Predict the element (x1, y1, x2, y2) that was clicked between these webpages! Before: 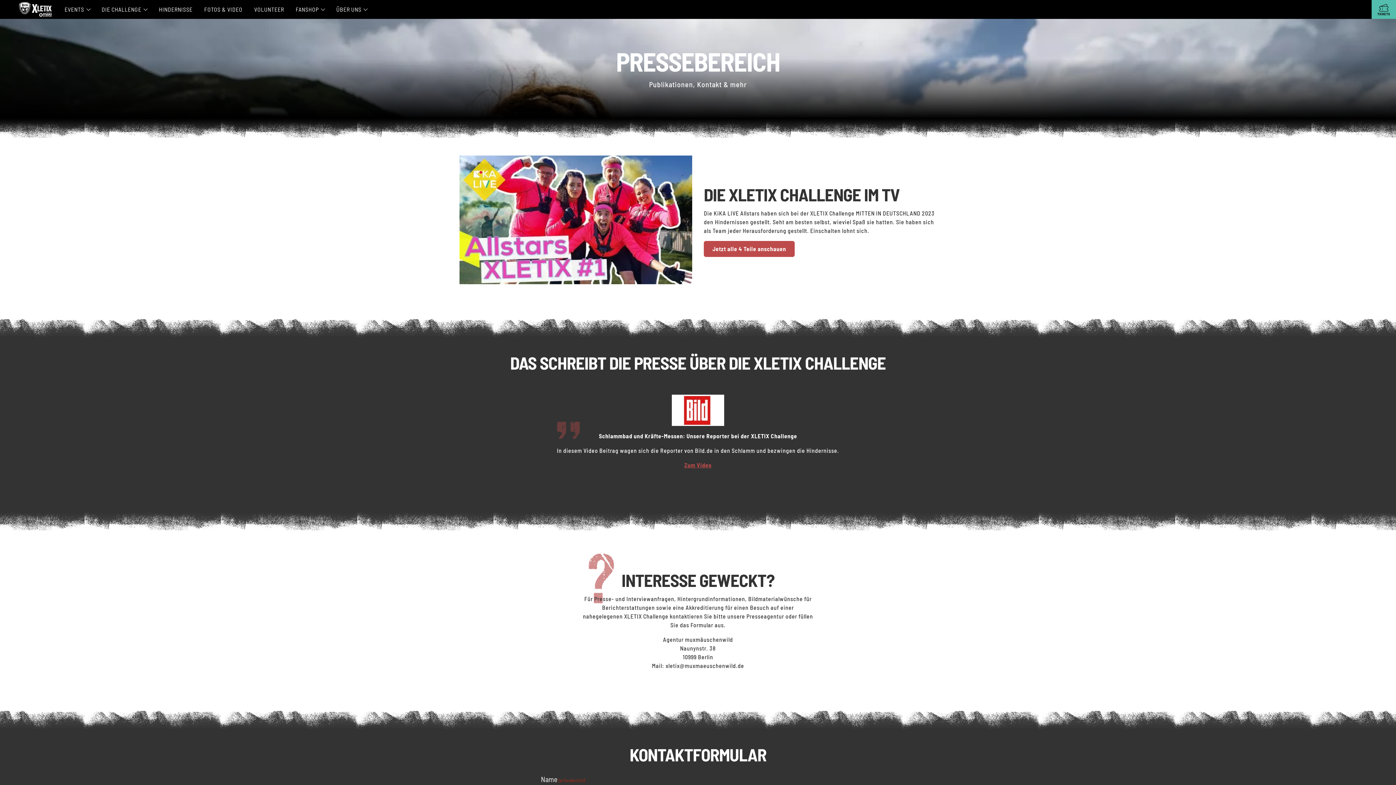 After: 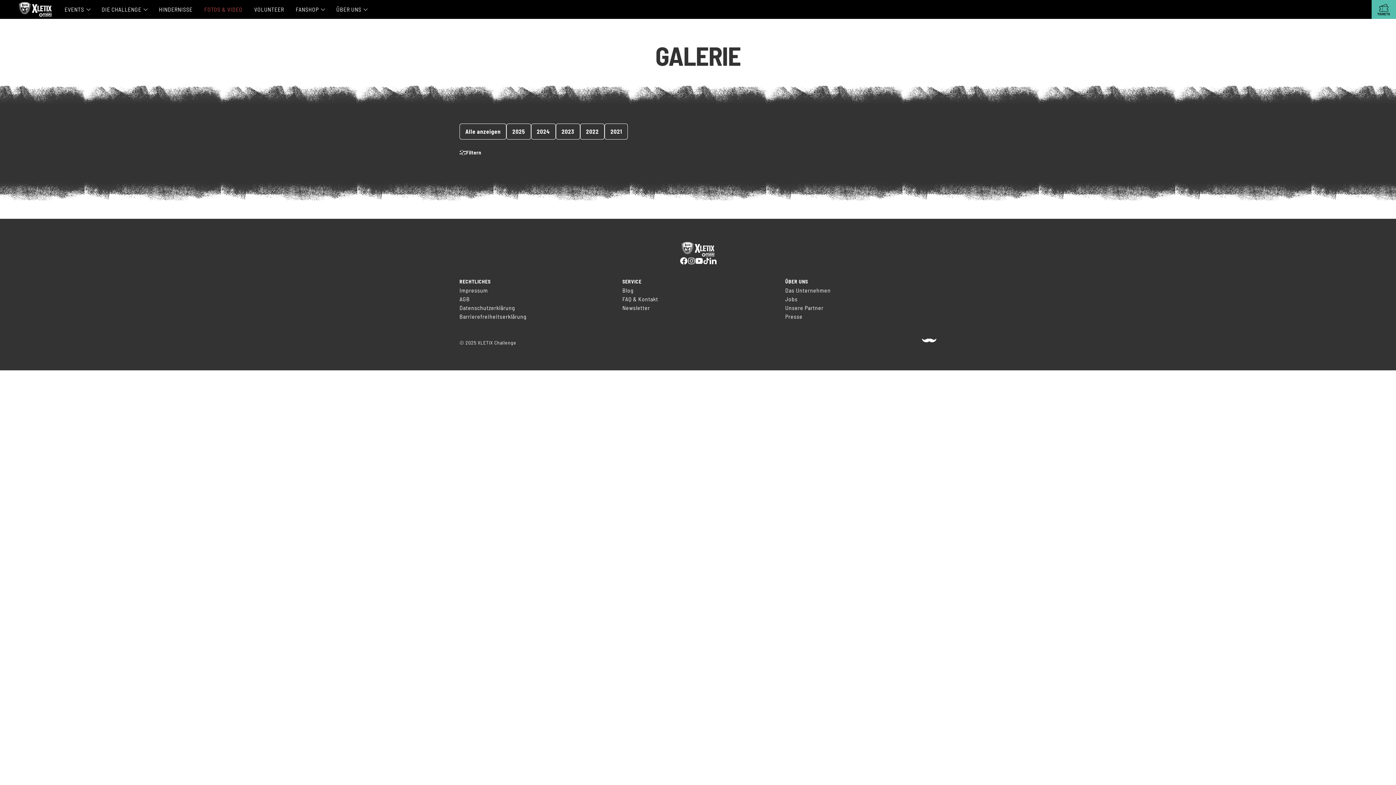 Action: bbox: (198, 0, 248, 18) label: FOTOS & VIDEO